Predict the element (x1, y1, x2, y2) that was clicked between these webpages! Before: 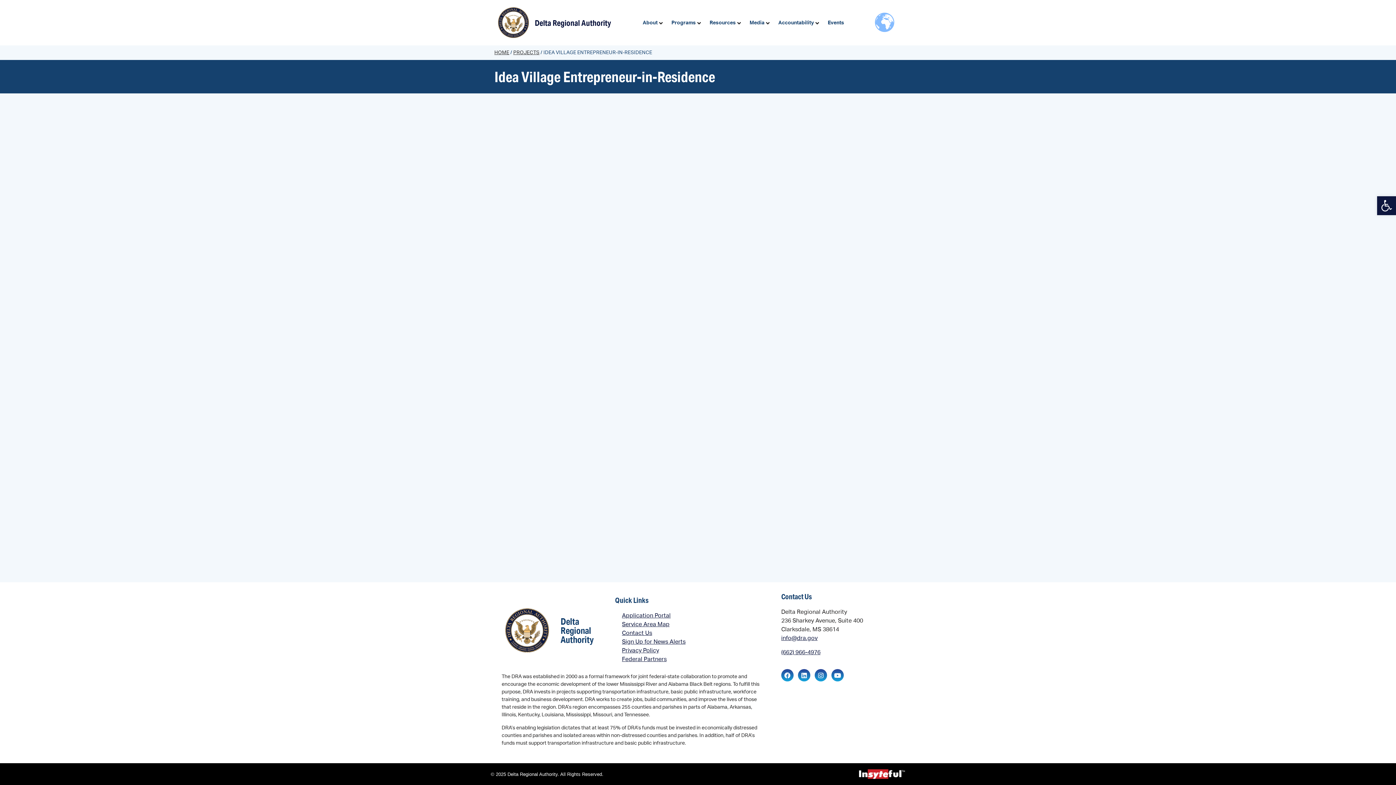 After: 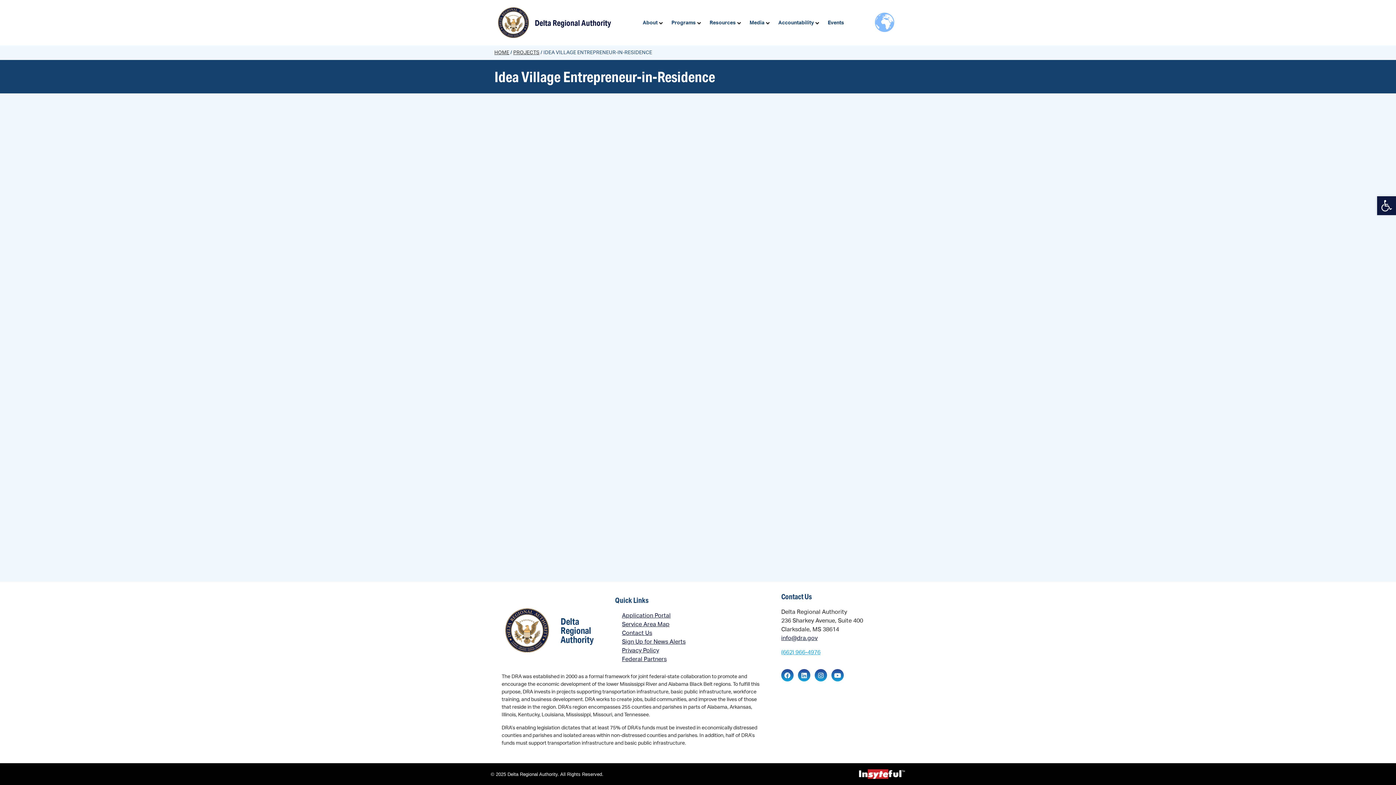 Action: bbox: (781, 649, 820, 655) label: (662) 966-4976